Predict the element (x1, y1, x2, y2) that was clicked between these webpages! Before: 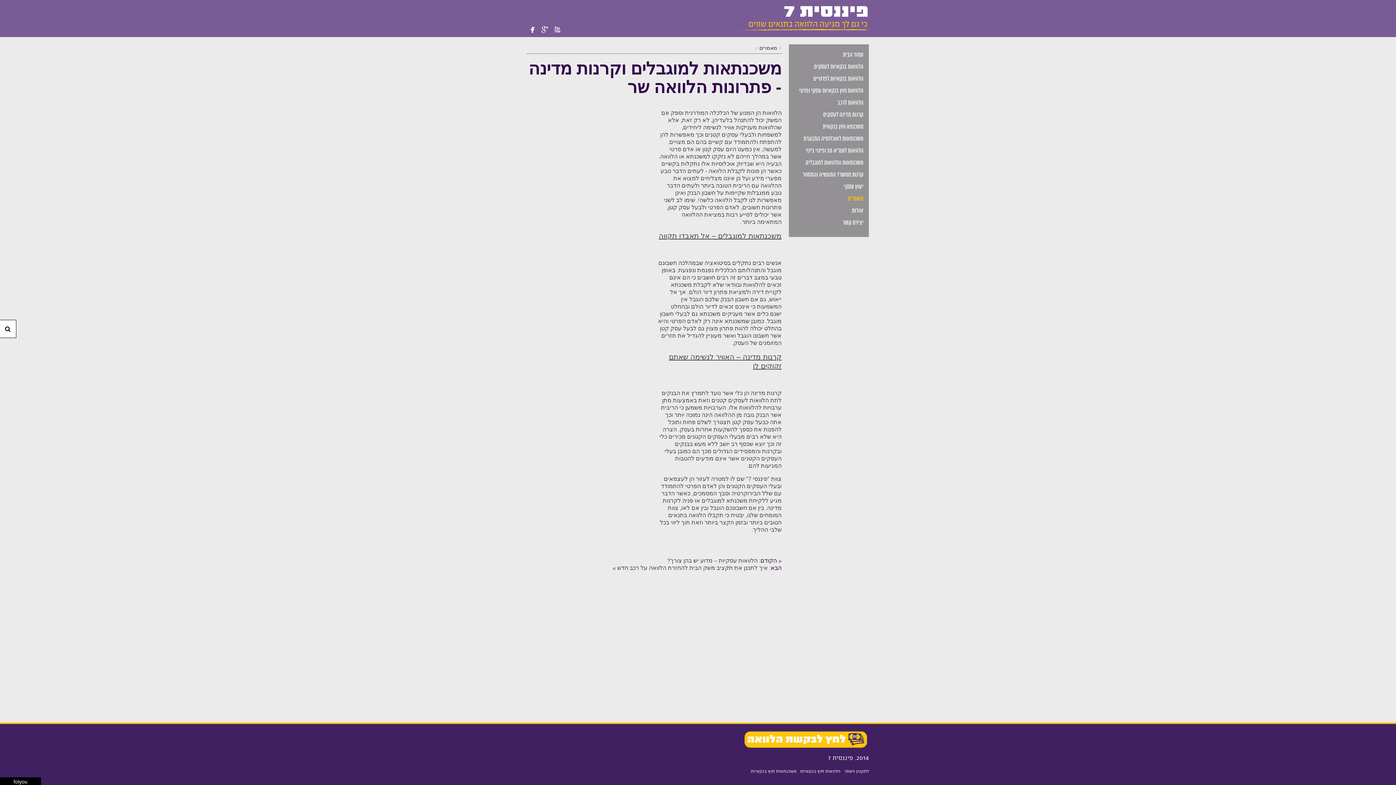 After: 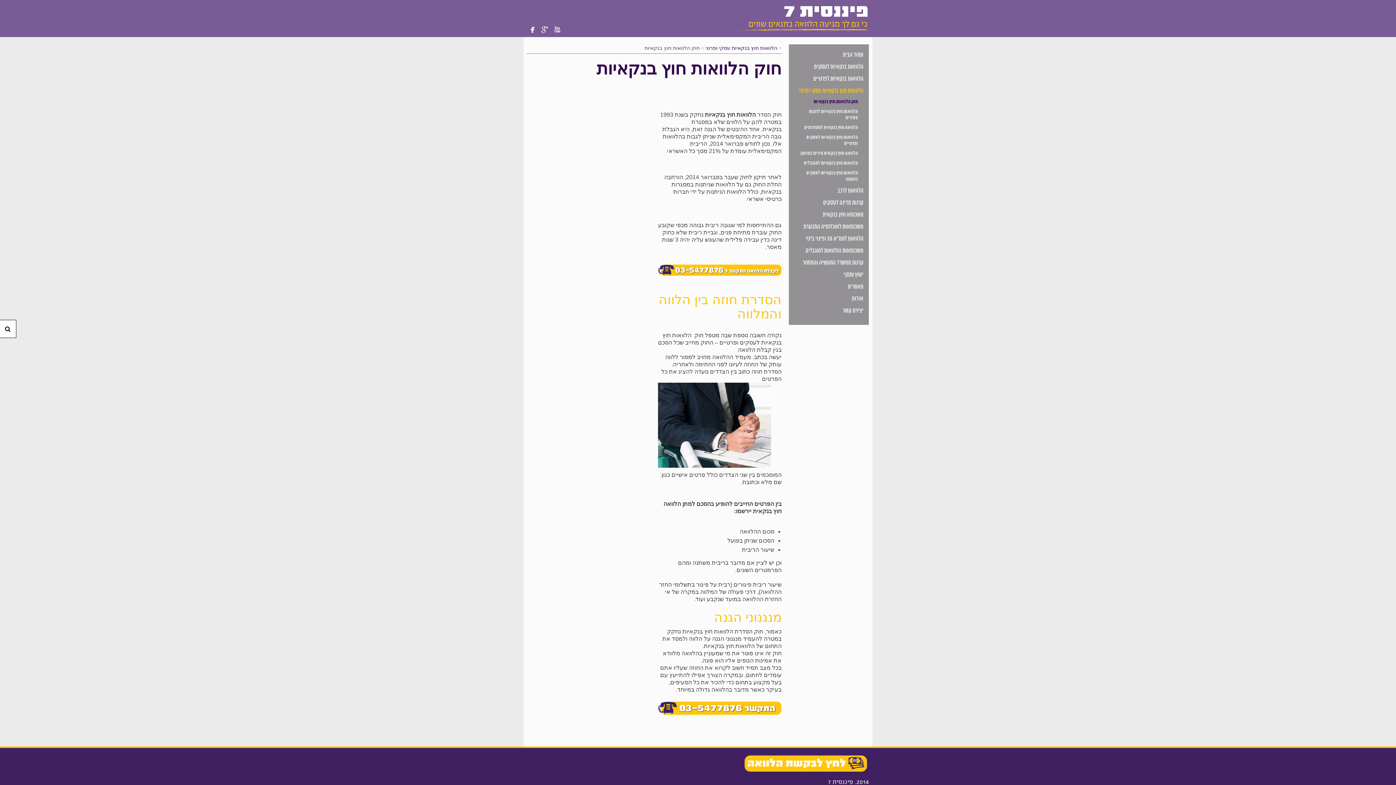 Action: bbox: (799, 87, 863, 94) label: הלוואות חוץ בנקאיות עסקי ופרטי